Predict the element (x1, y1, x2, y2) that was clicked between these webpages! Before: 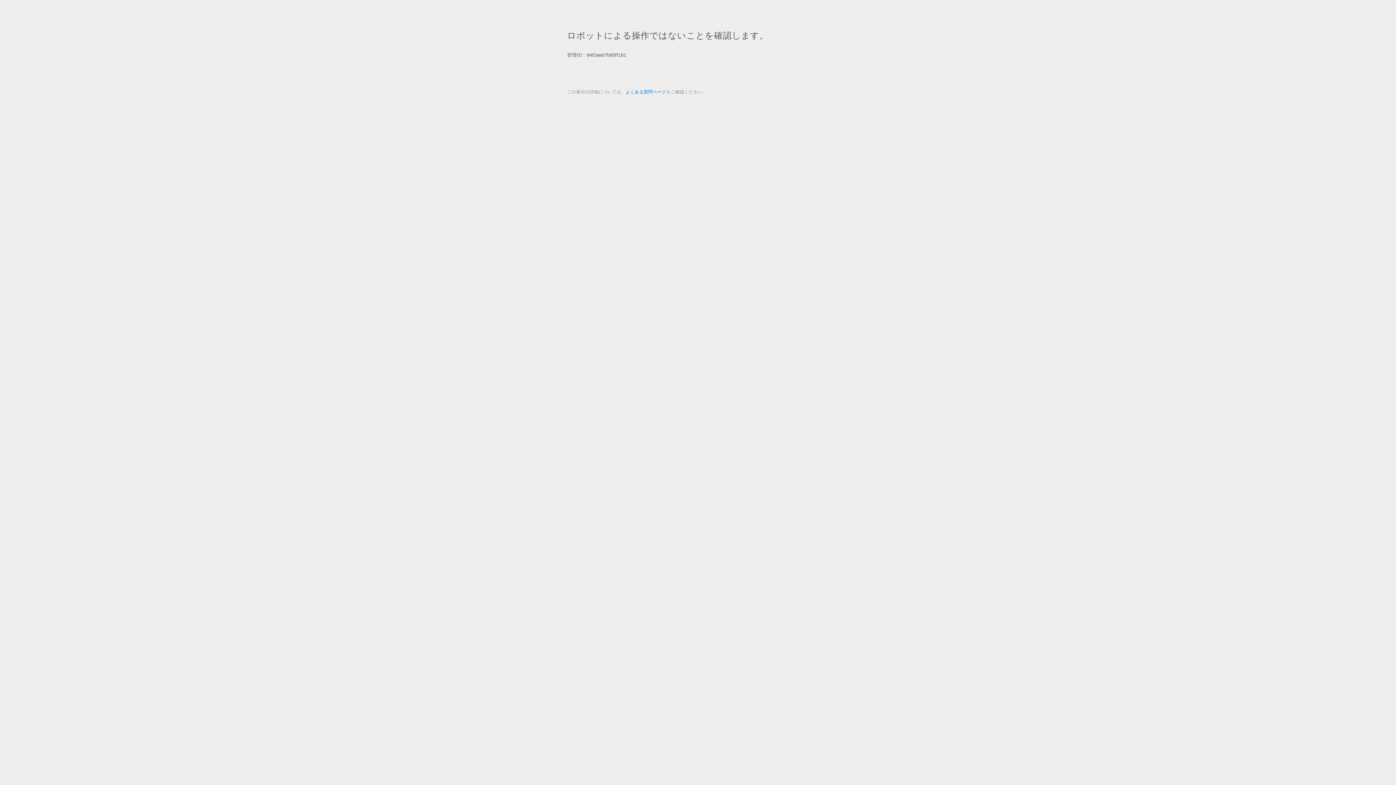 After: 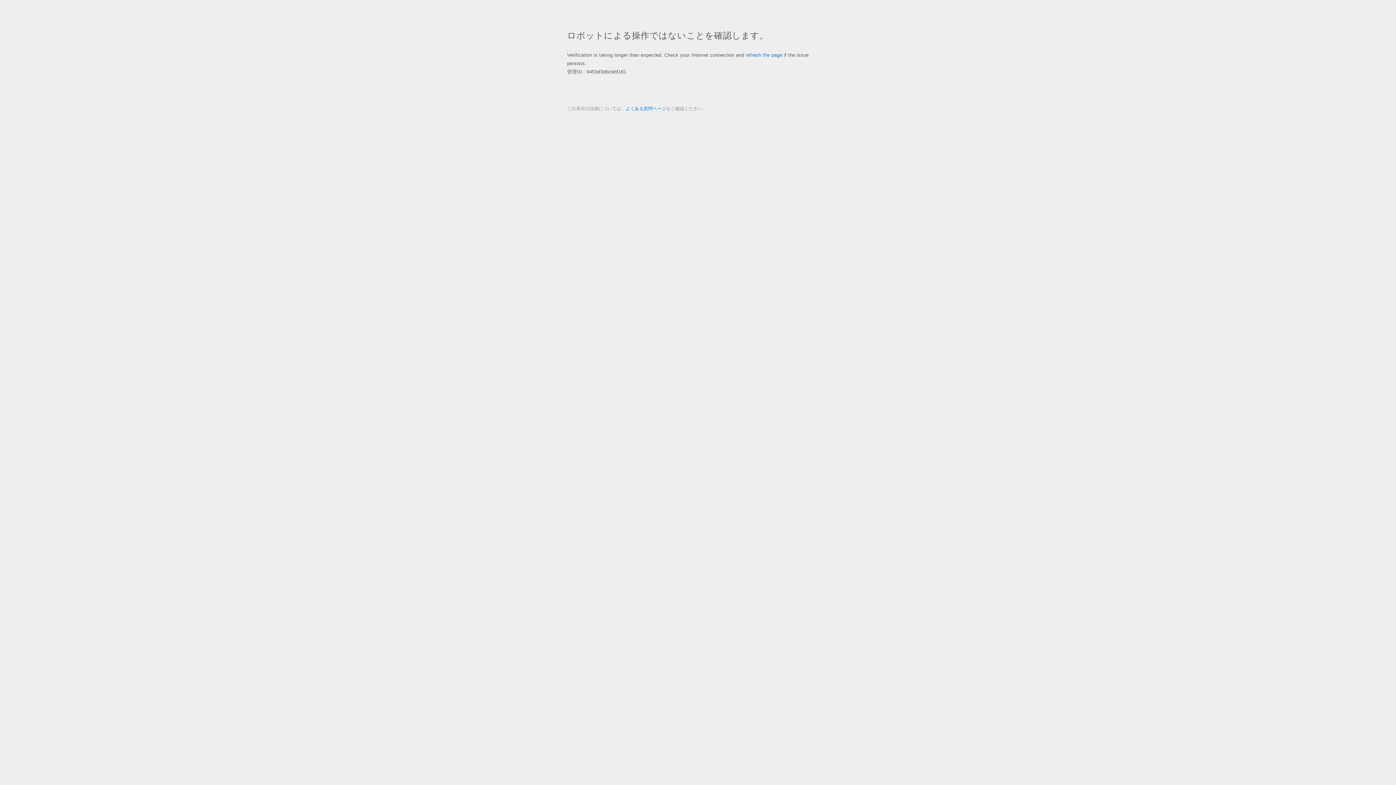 Action: bbox: (625, 89, 666, 94) label: よくある質問ページ